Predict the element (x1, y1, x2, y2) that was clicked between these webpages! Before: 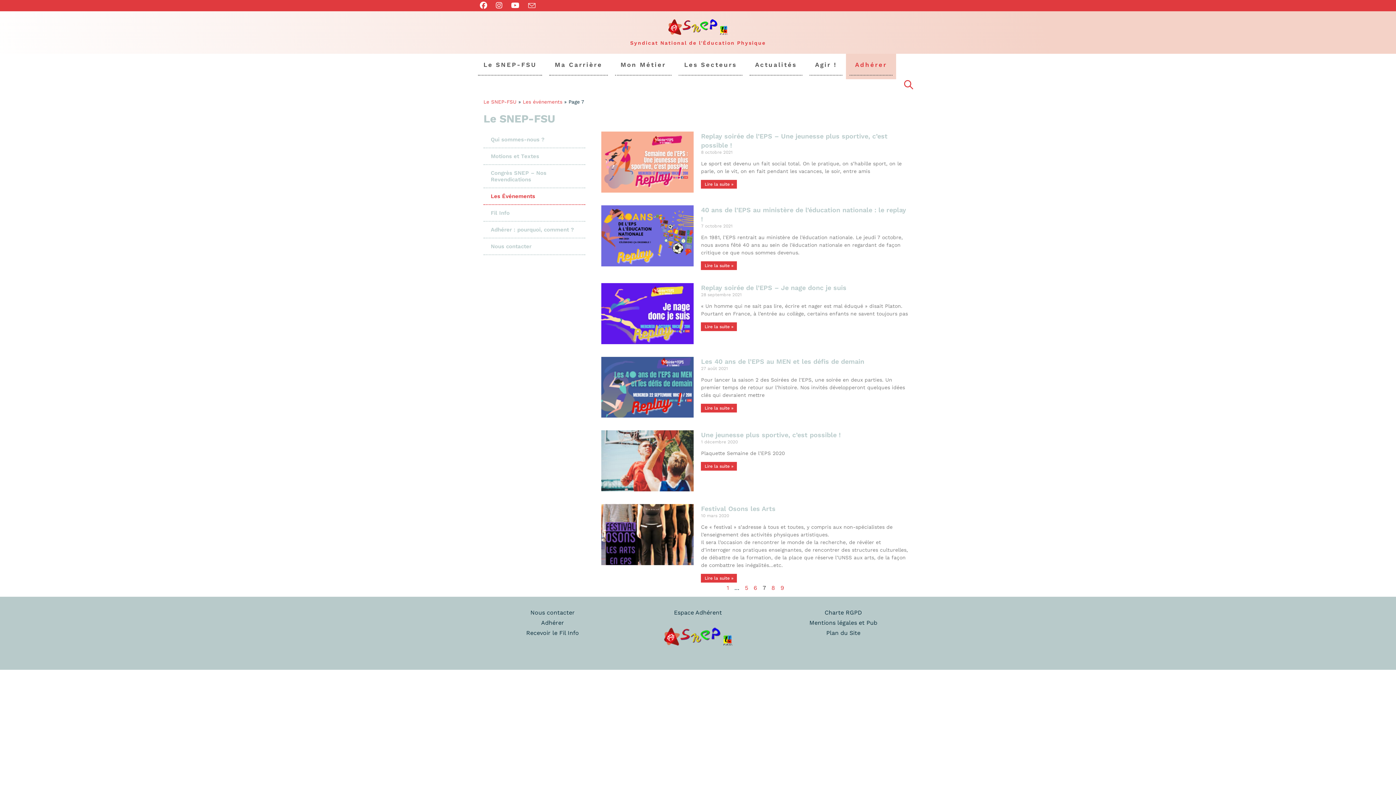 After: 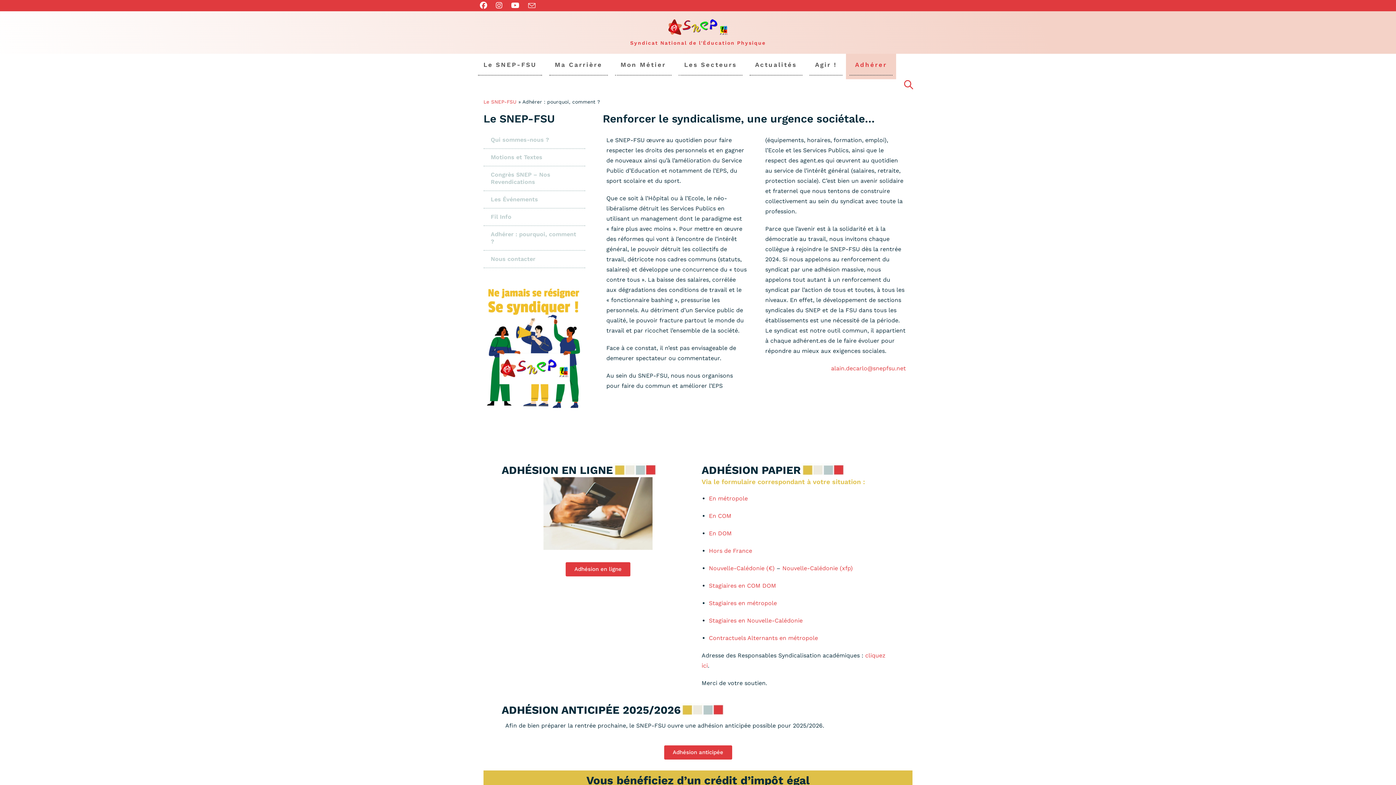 Action: bbox: (849, 57, 892, 75) label: Adhérer